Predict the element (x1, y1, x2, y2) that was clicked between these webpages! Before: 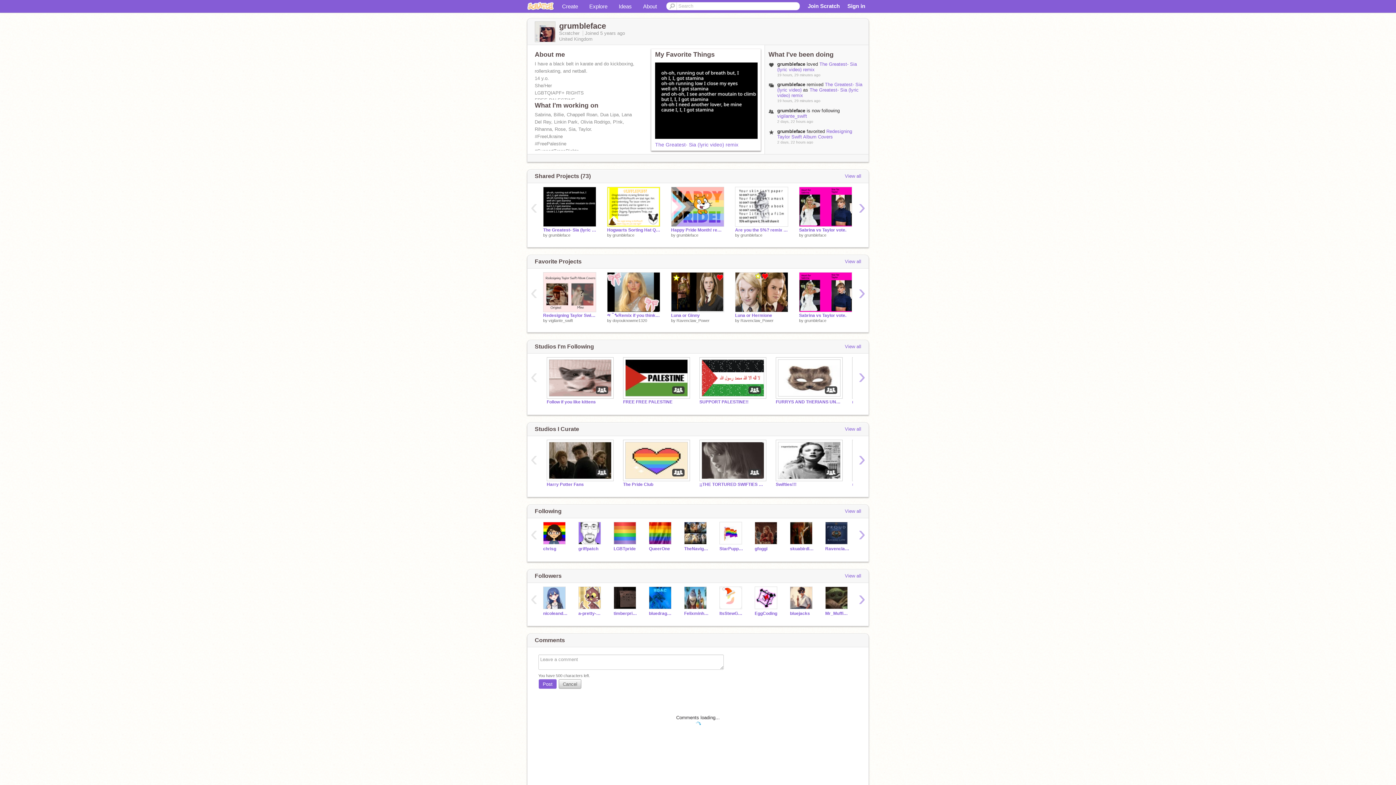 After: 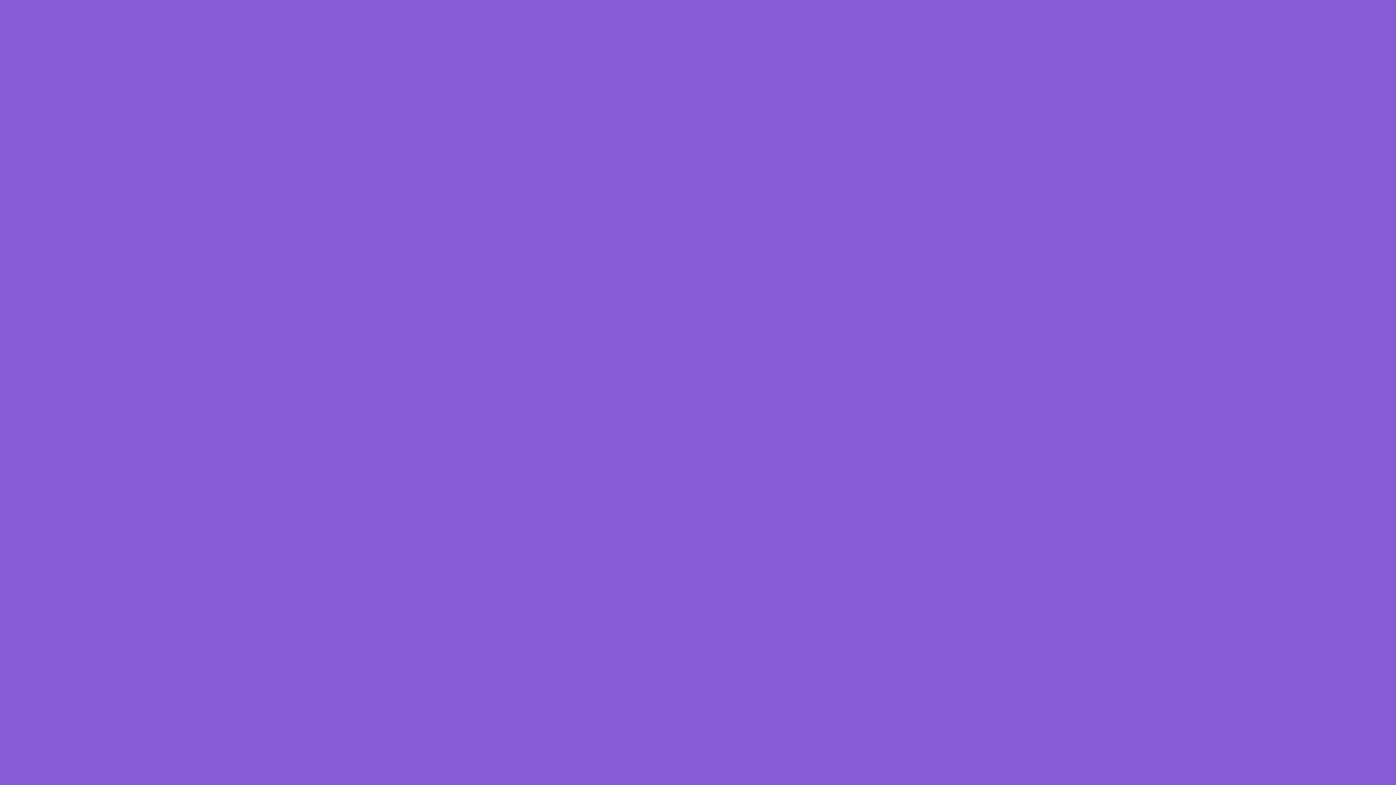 Action: label: The Greatest- Sia (lyric video) remix bbox: (655, 141, 738, 147)